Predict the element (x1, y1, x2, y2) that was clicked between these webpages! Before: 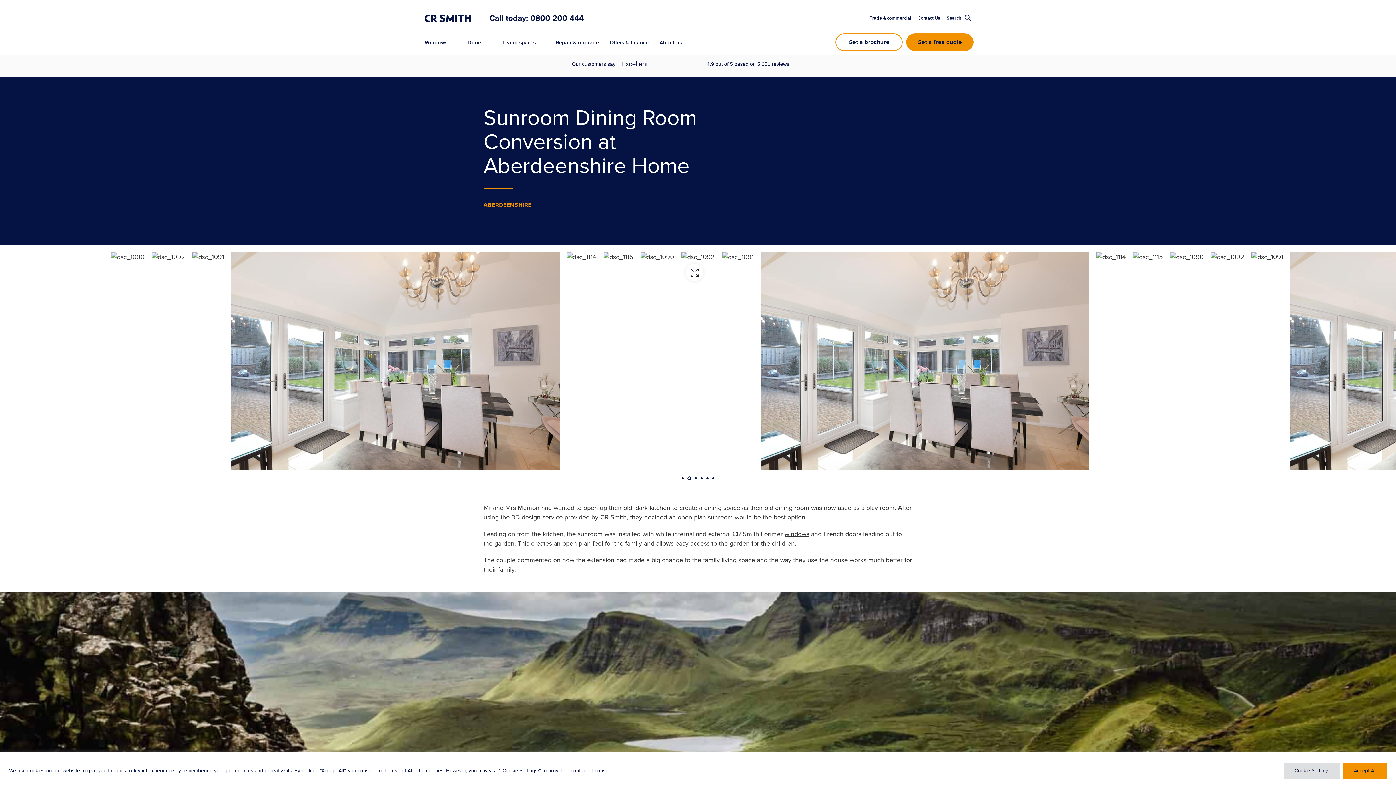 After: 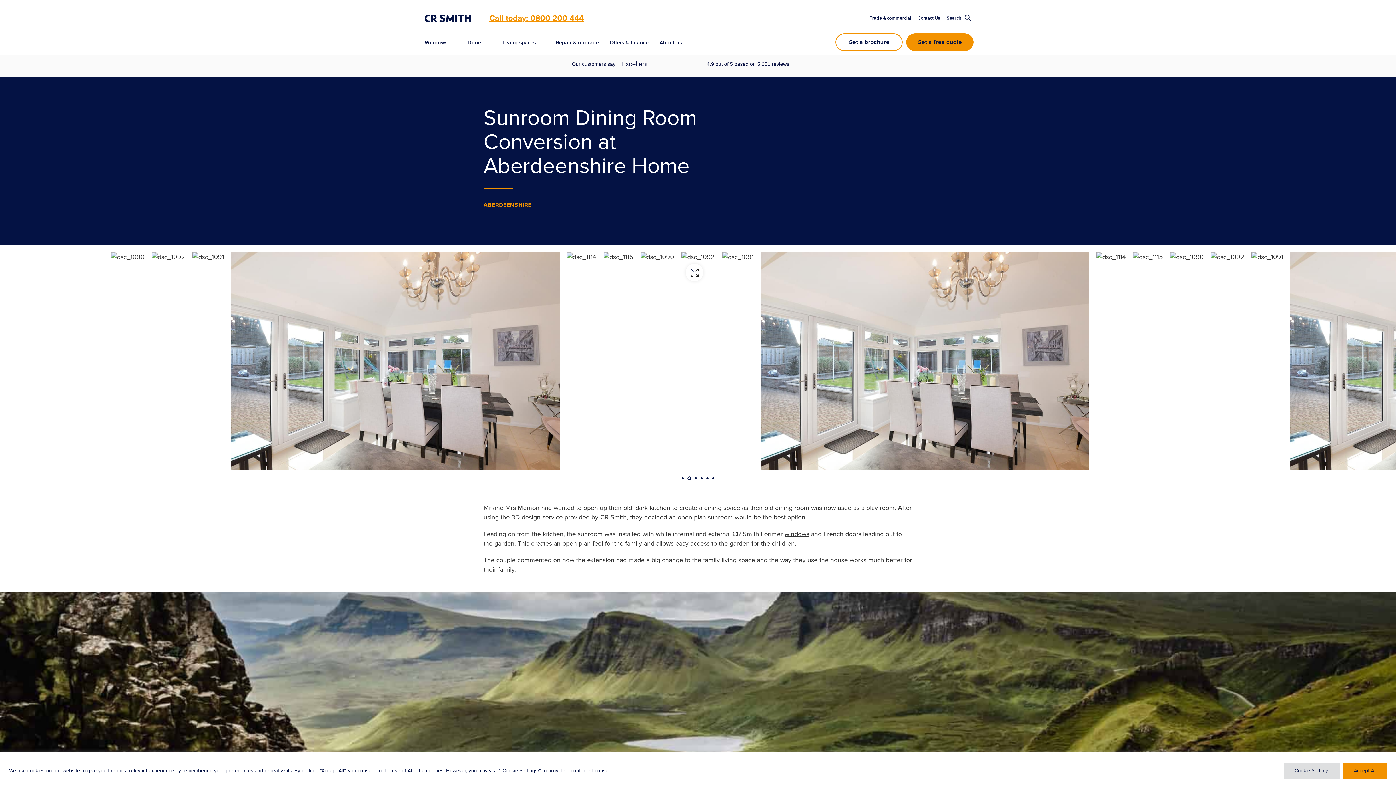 Action: label: Call today: 0800 200 444 bbox: (489, 13, 584, 29)